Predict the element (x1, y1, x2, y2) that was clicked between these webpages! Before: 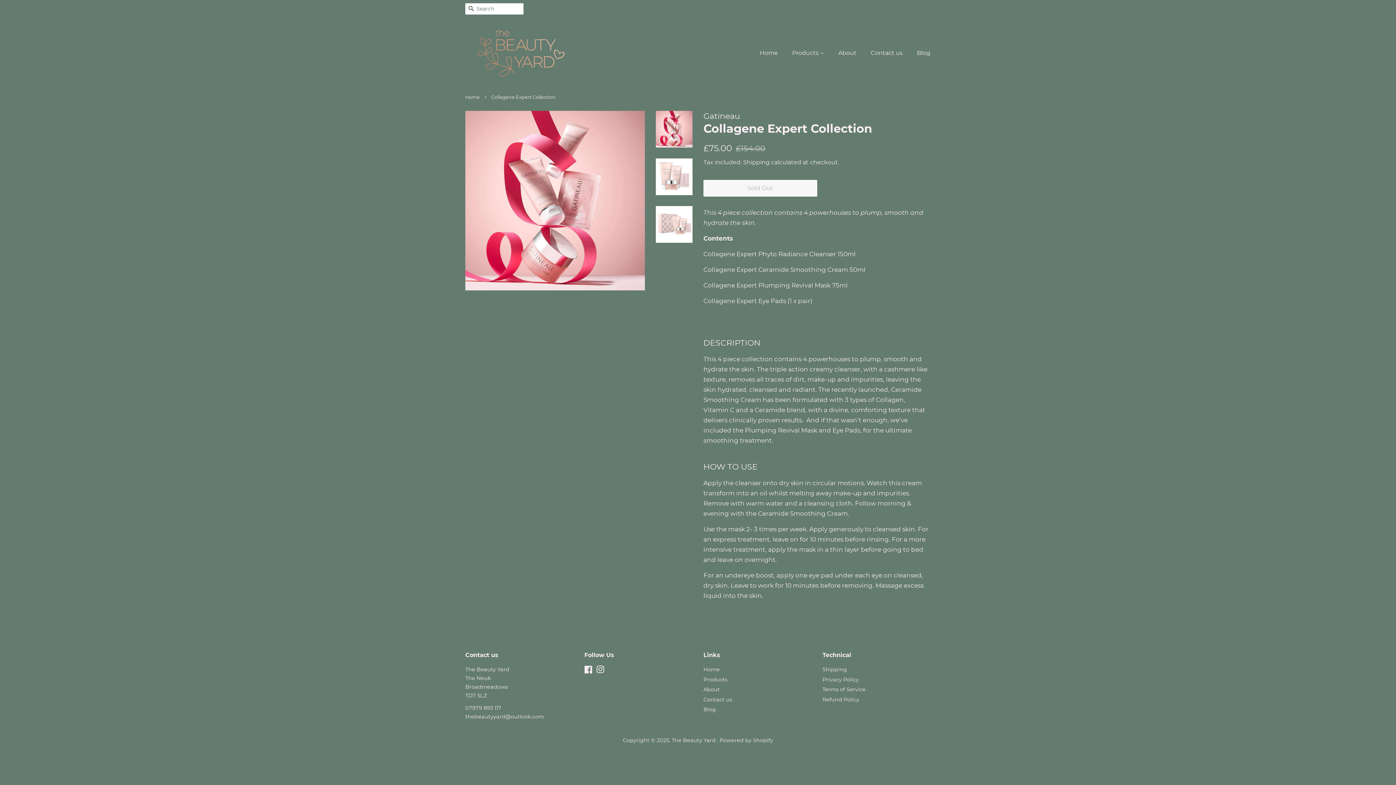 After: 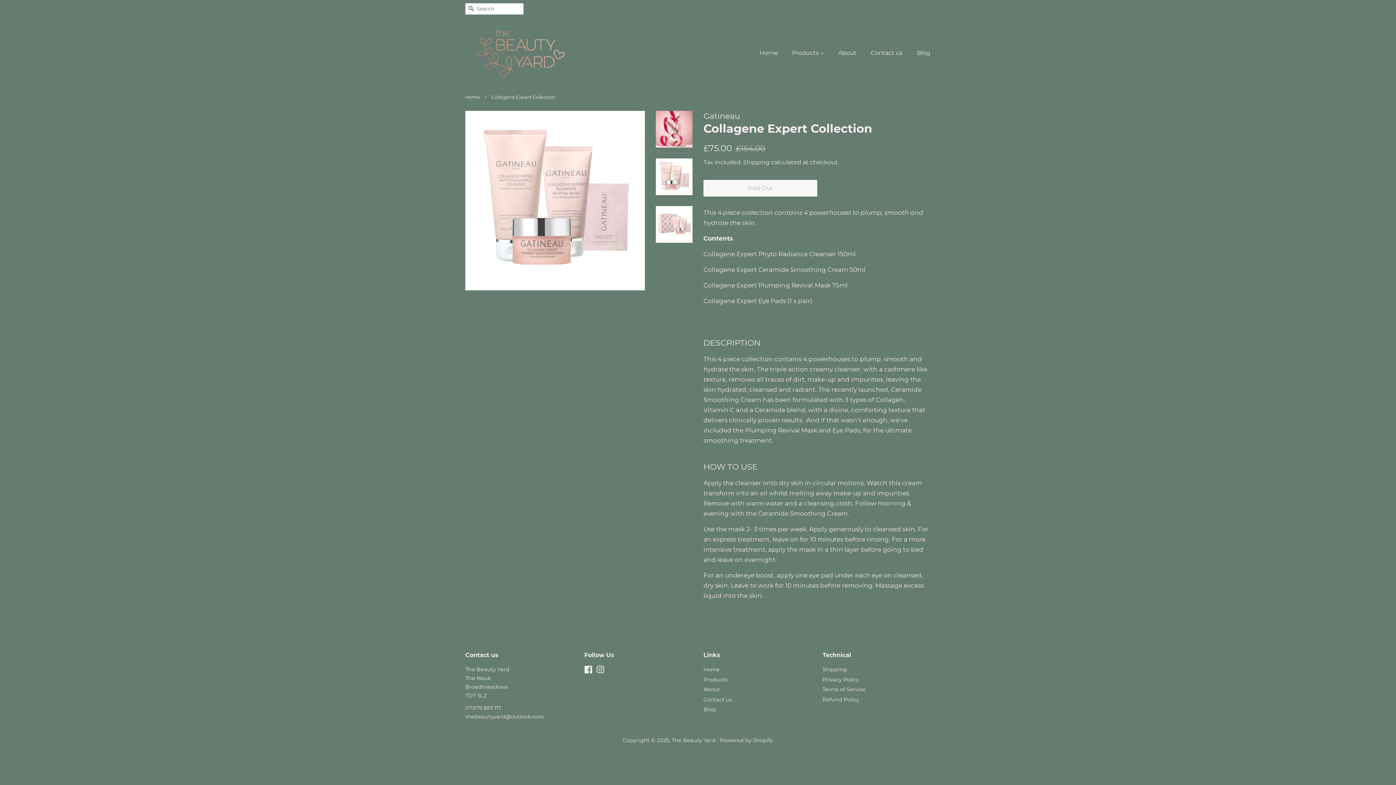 Action: bbox: (656, 158, 692, 195)